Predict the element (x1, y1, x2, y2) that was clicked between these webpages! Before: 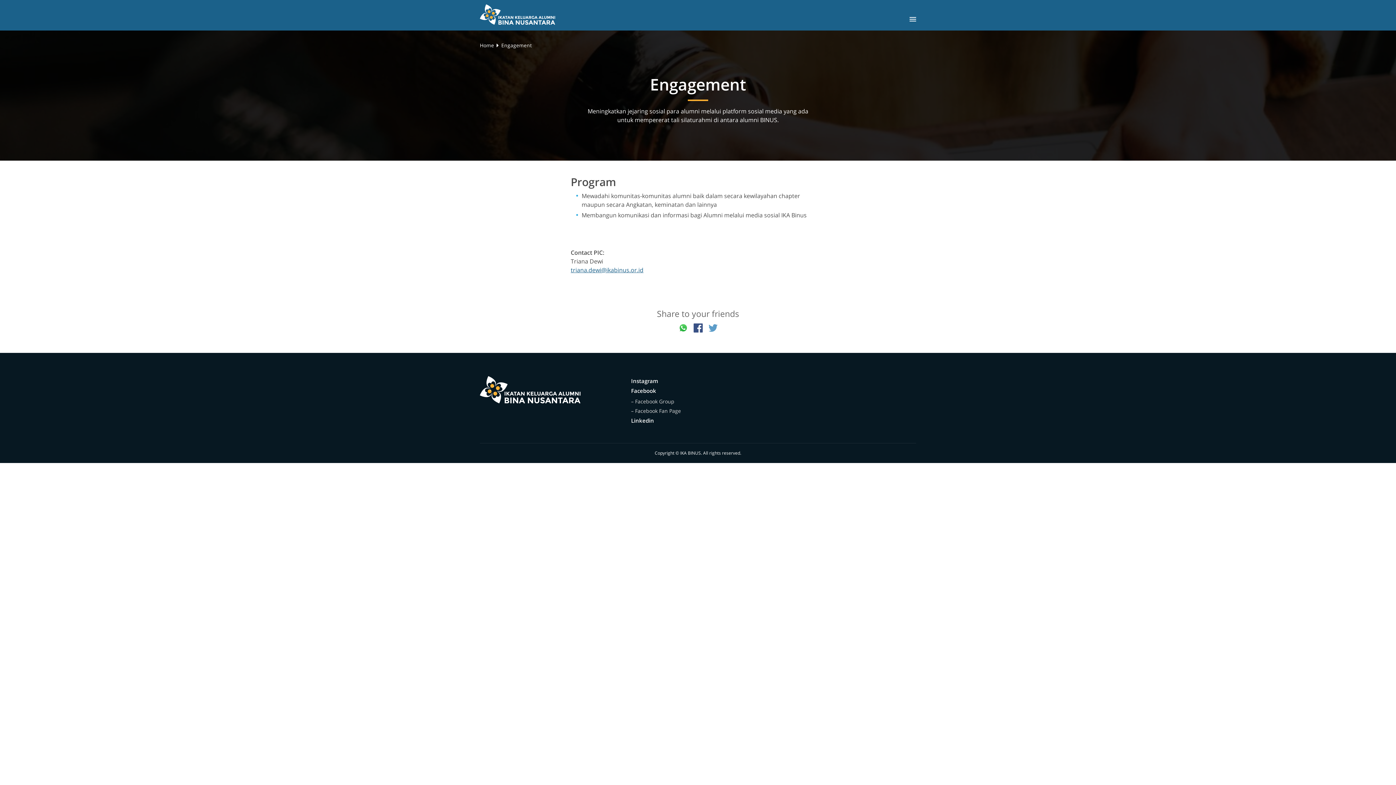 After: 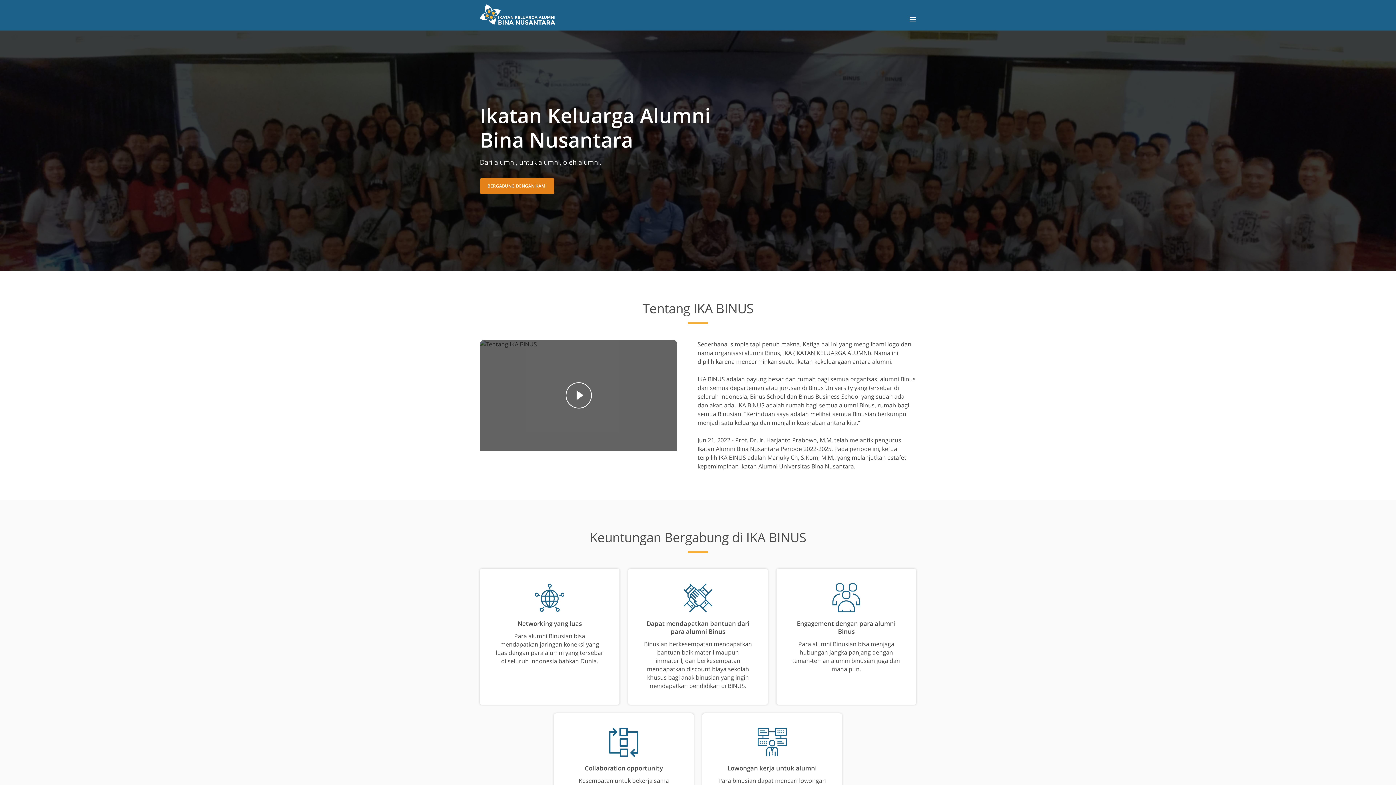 Action: bbox: (480, 41, 494, 48) label: Home